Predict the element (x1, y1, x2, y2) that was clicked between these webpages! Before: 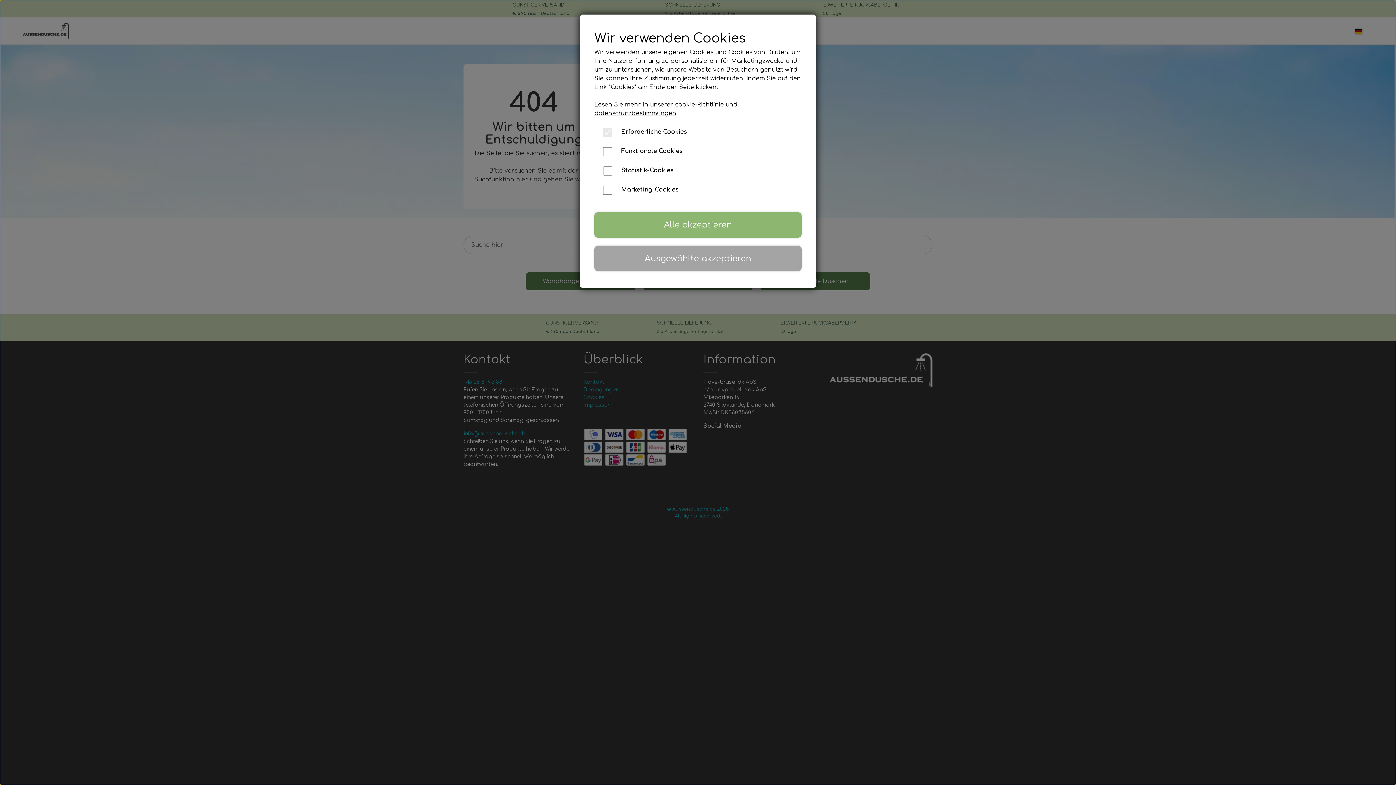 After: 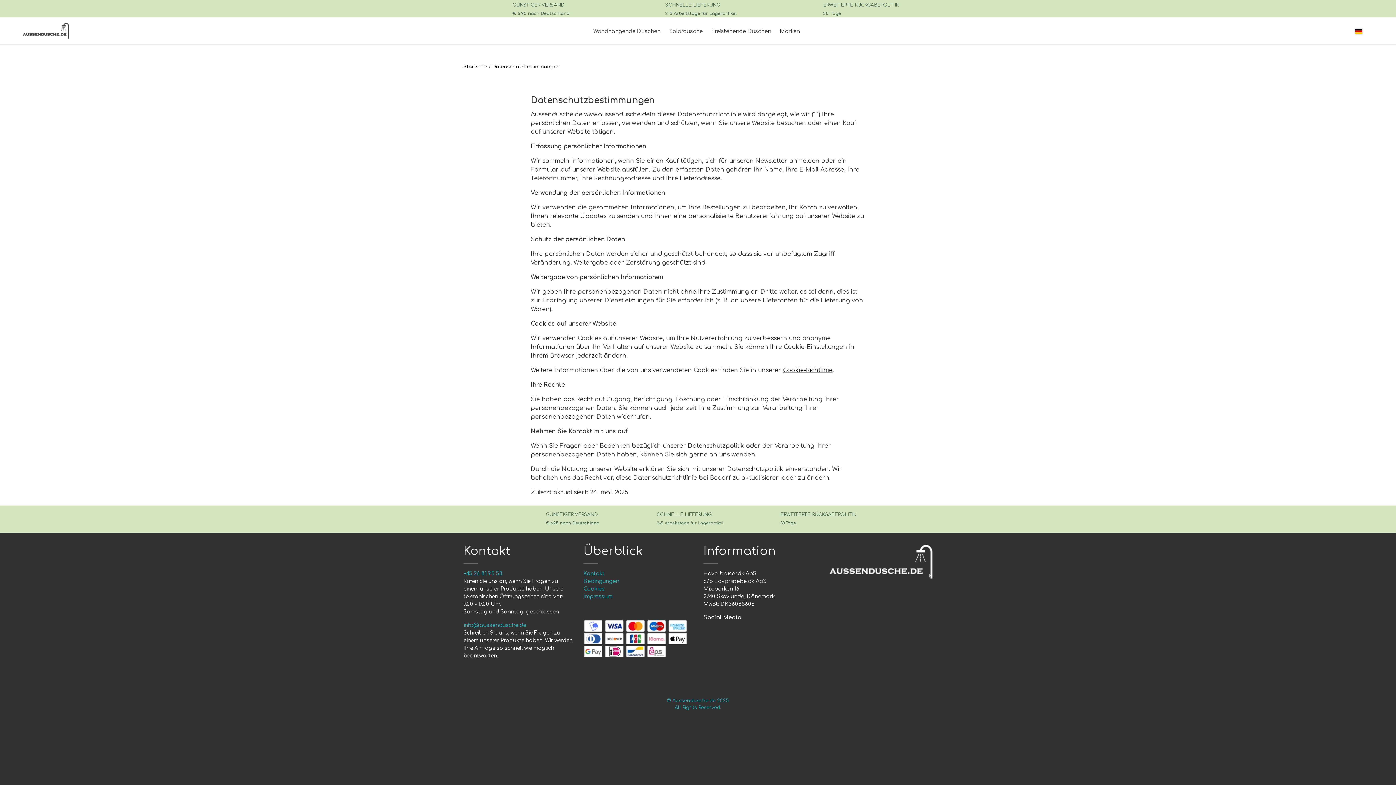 Action: bbox: (594, 110, 676, 116) label: datenschutzbestimmungen